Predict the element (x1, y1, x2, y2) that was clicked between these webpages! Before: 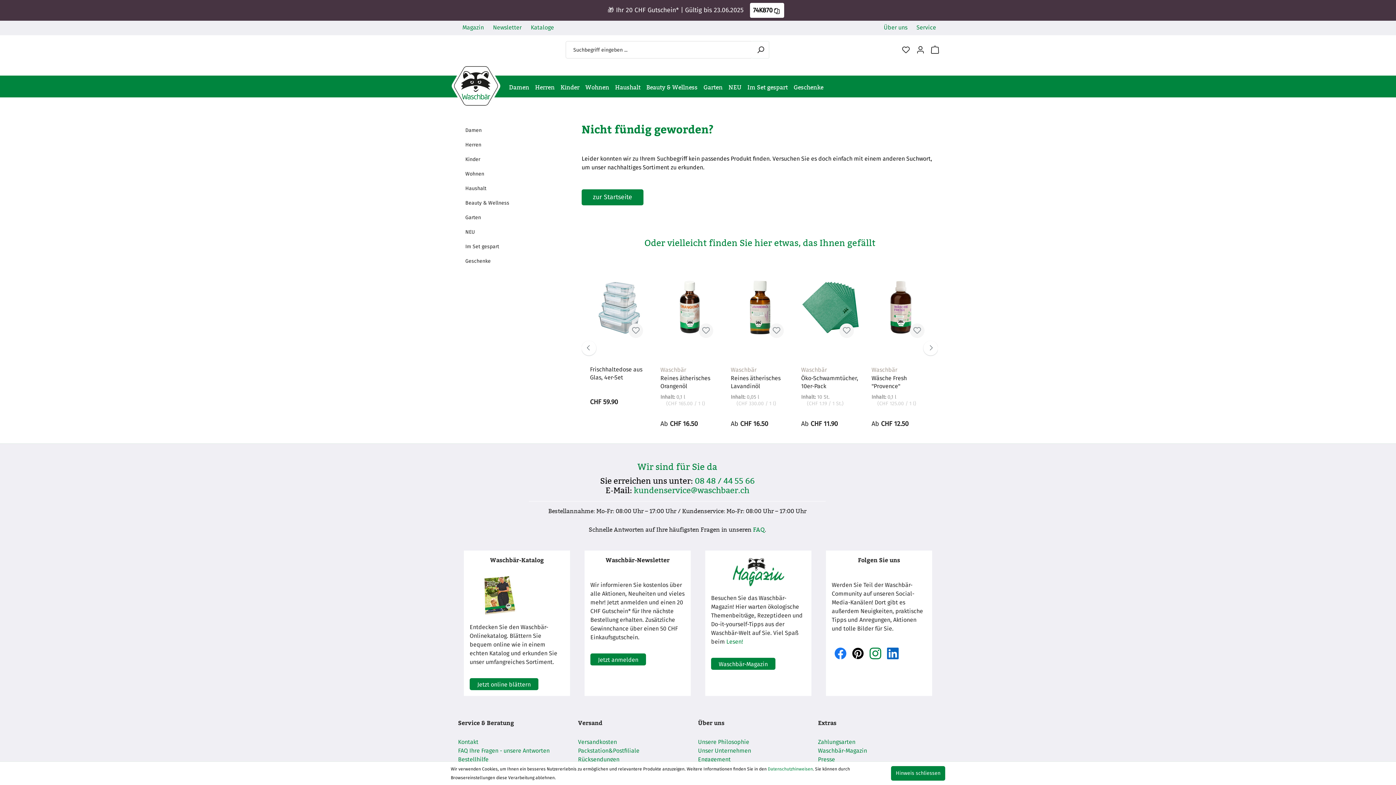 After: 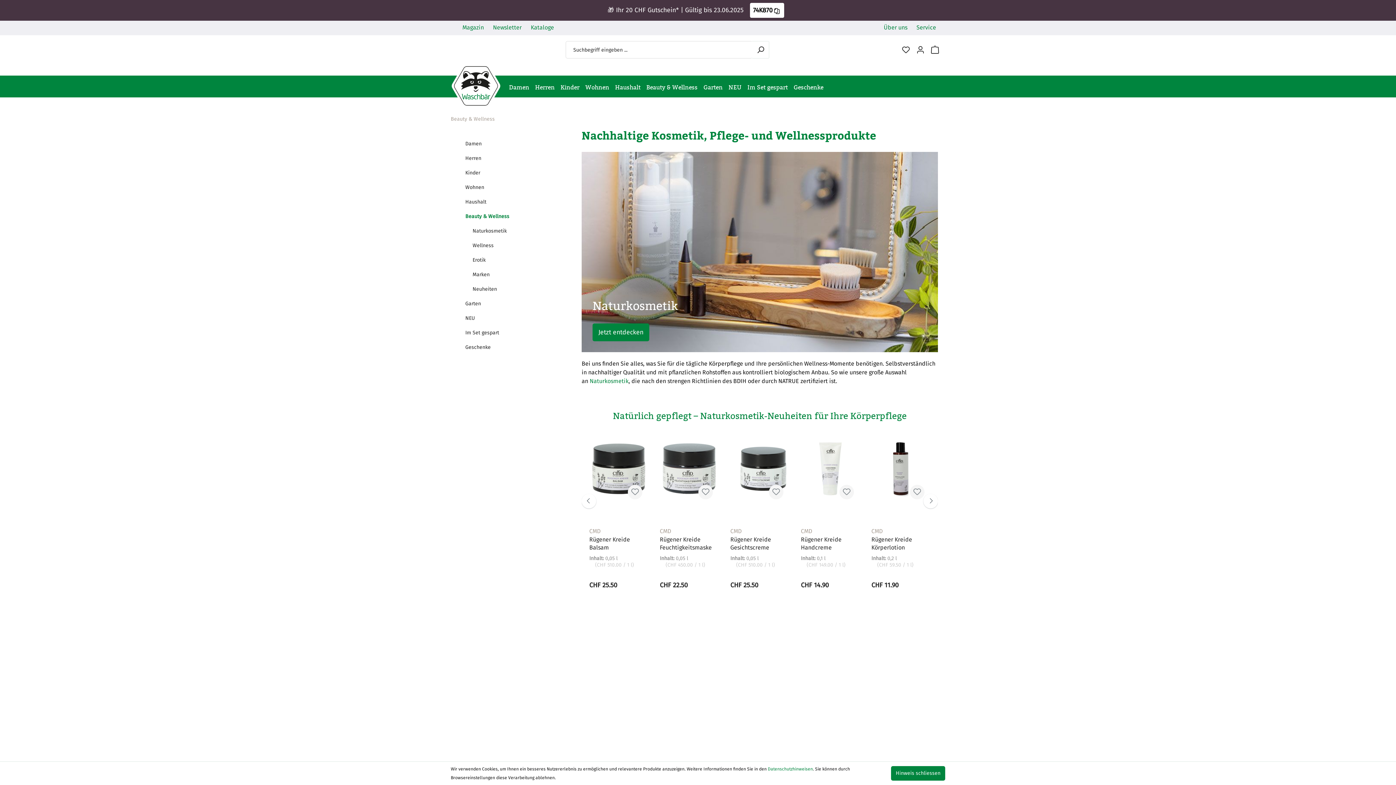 Action: label: Beauty & Wellness bbox: (465, 196, 560, 210)